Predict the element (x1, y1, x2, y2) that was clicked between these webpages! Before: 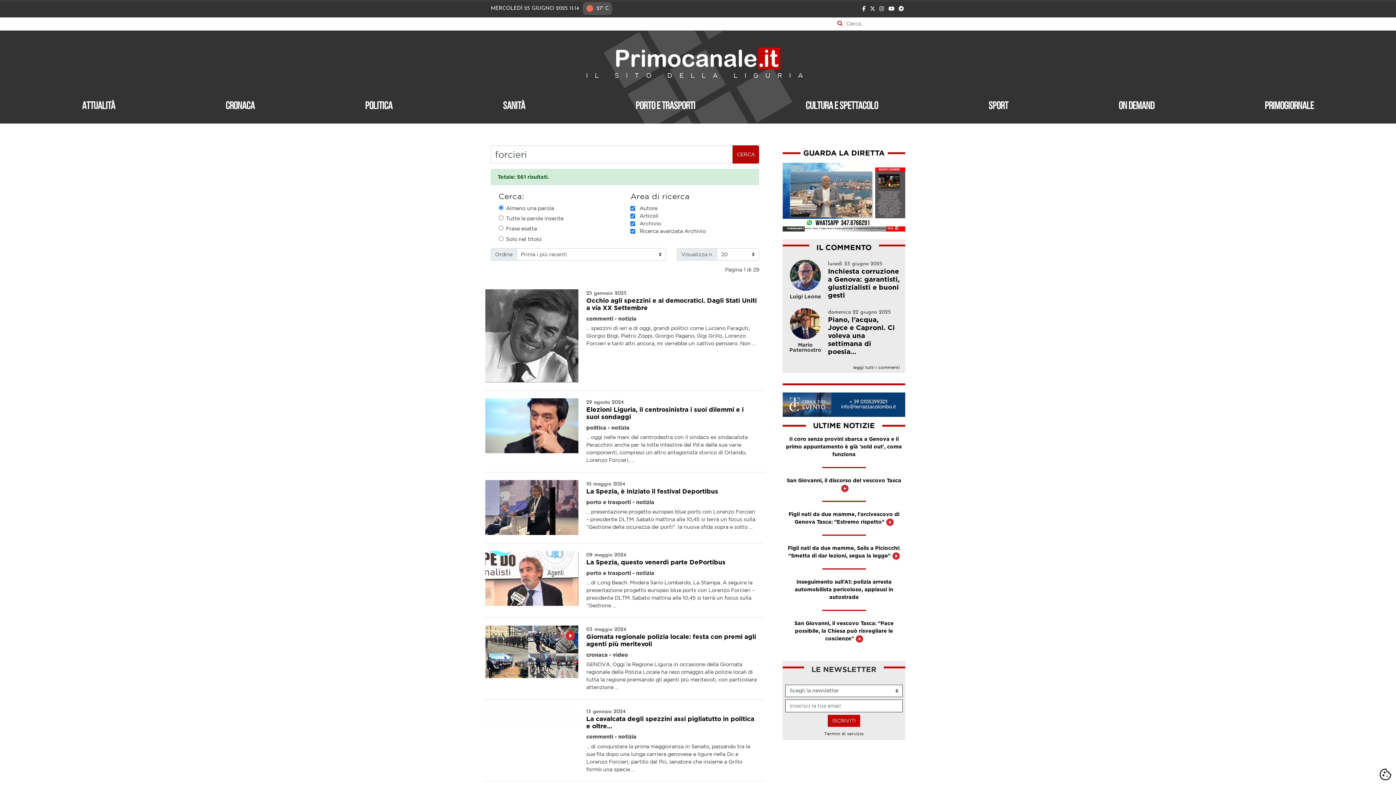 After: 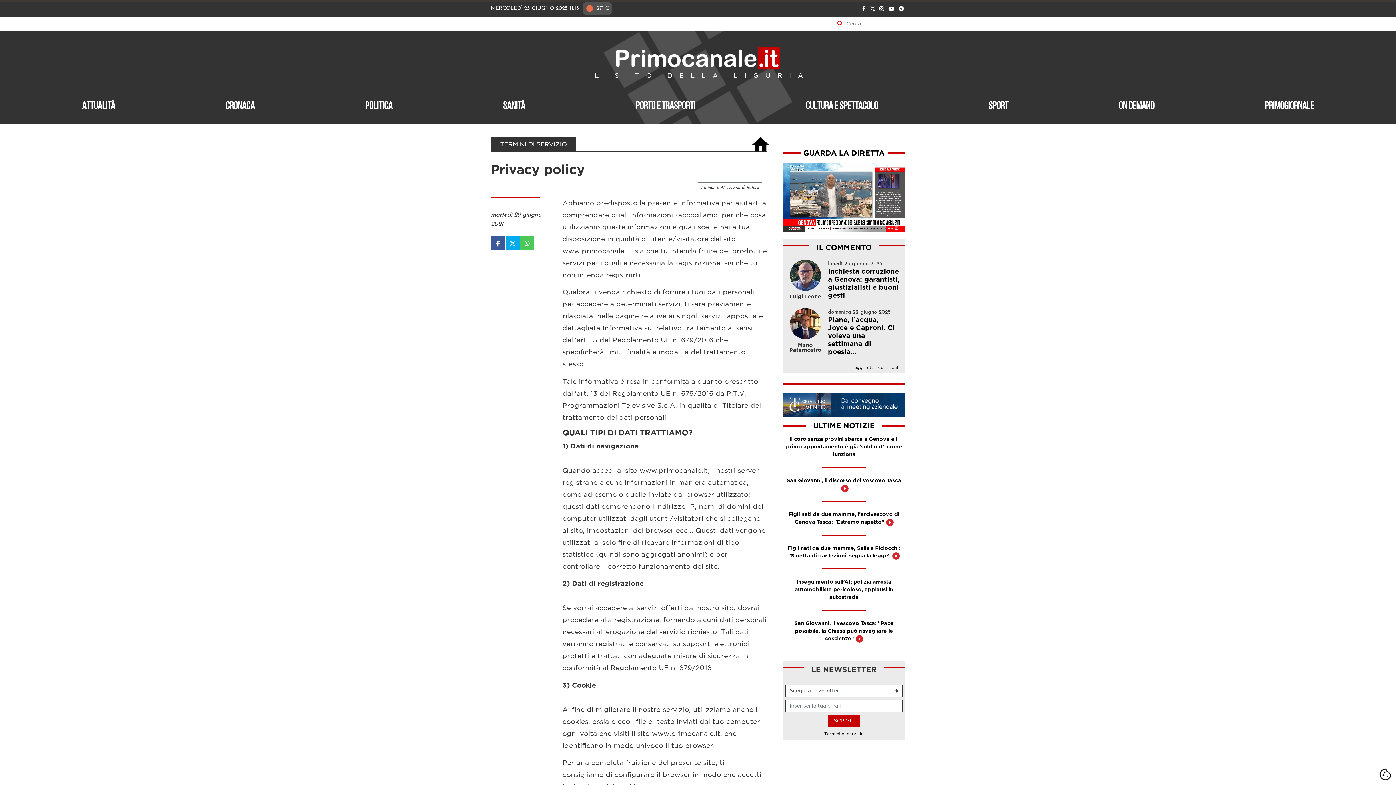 Action: label: Leggi i Termini di servizio per l'iscrizione alla newsletter bbox: (824, 731, 864, 736)